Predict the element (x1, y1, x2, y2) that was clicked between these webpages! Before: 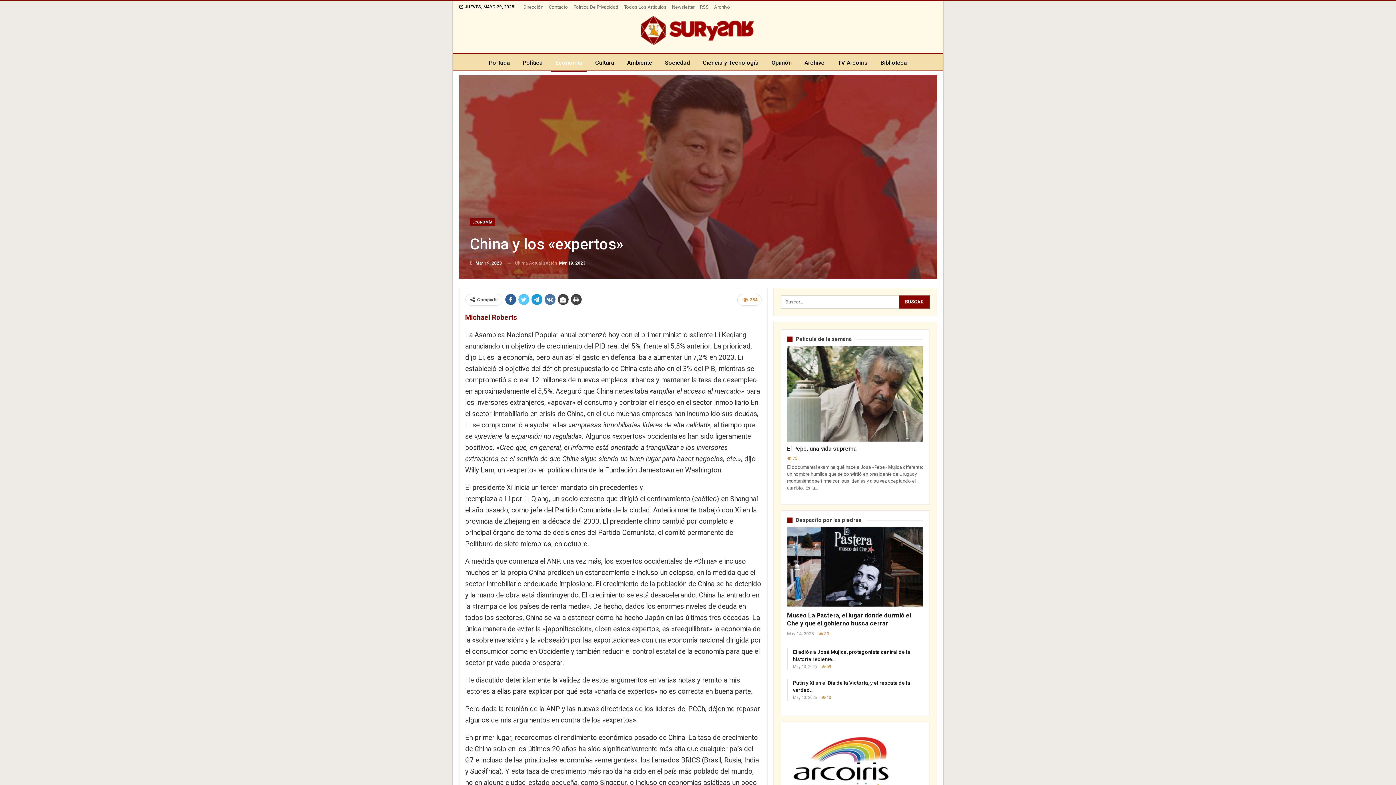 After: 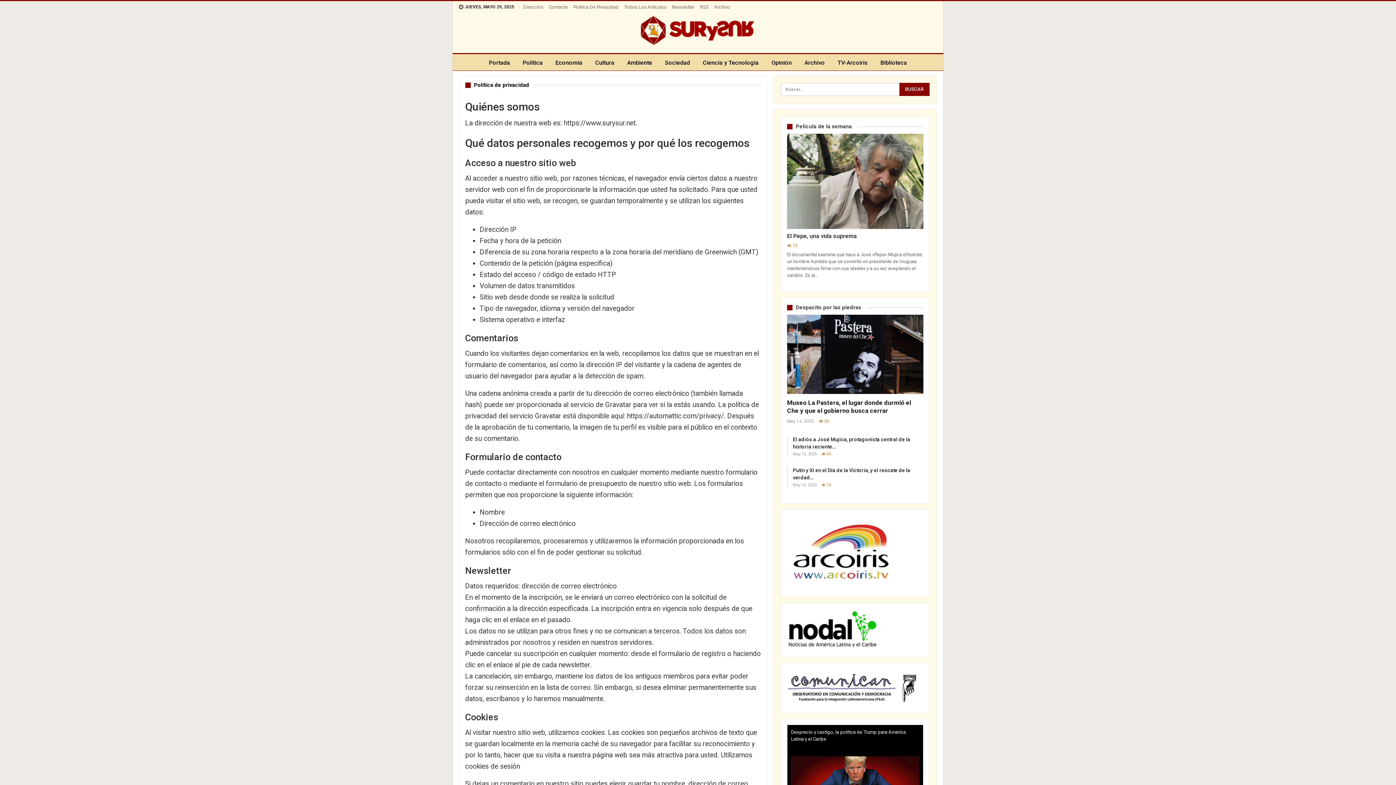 Action: bbox: (573, 4, 618, 9) label: Política De Privacidad